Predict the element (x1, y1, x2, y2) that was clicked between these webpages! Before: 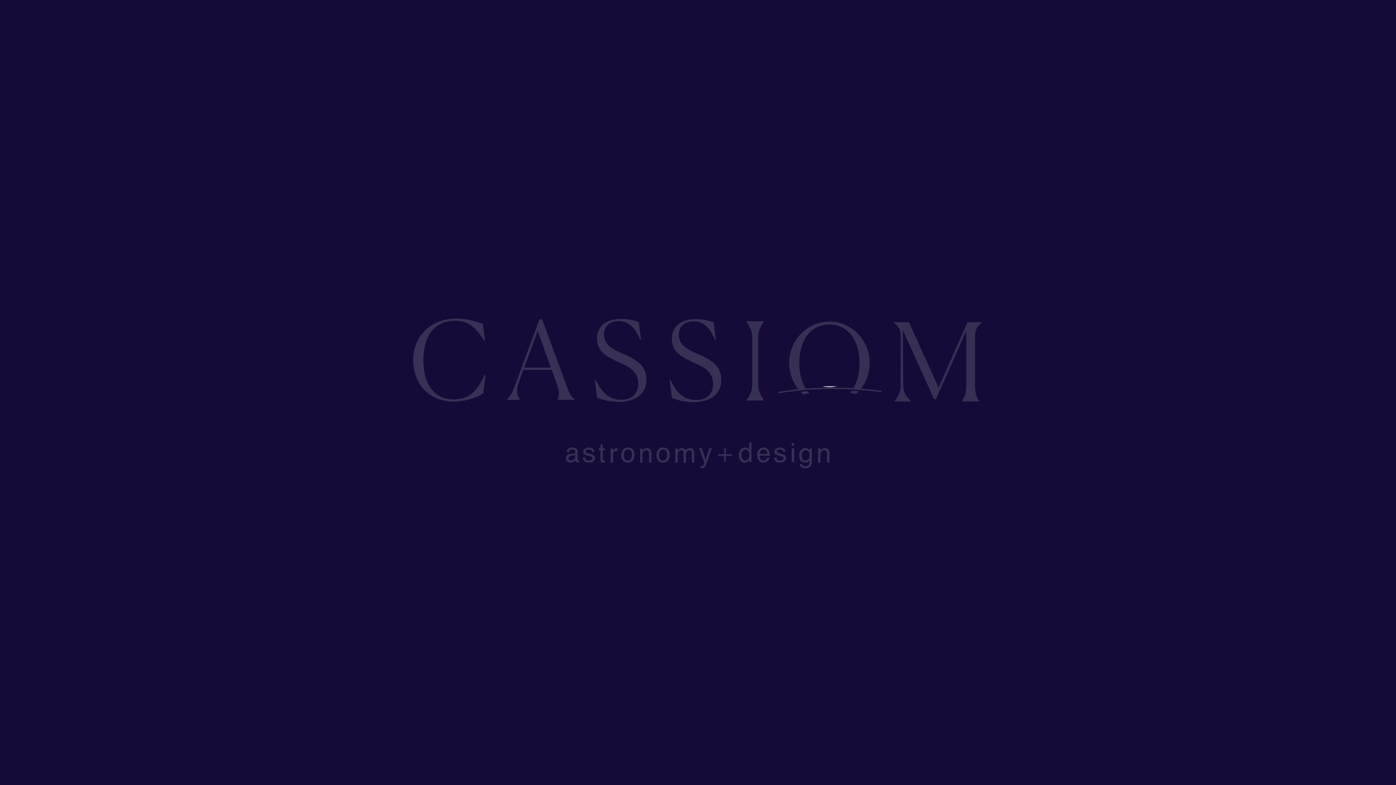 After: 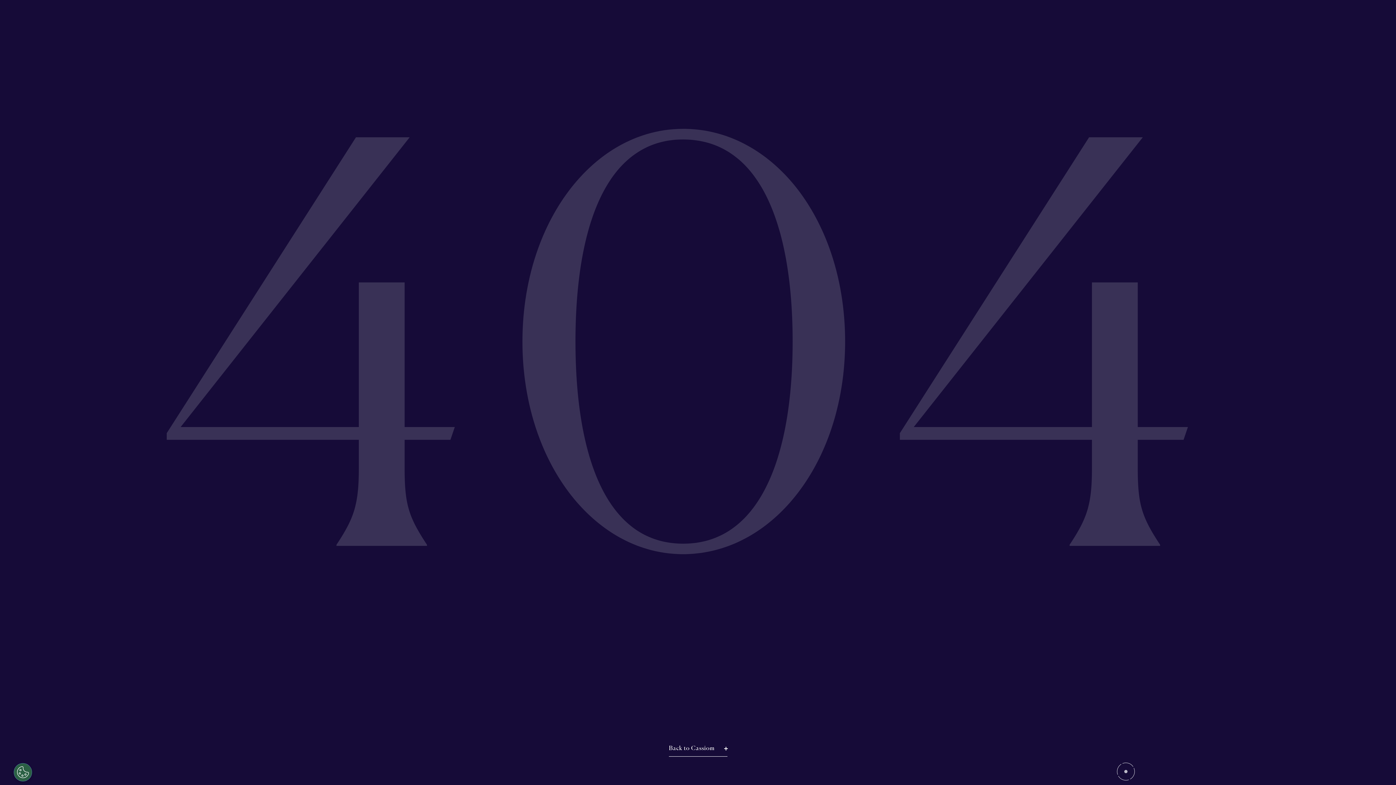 Action: label: Accept All Cookies bbox: (1099, 764, 1152, 779)